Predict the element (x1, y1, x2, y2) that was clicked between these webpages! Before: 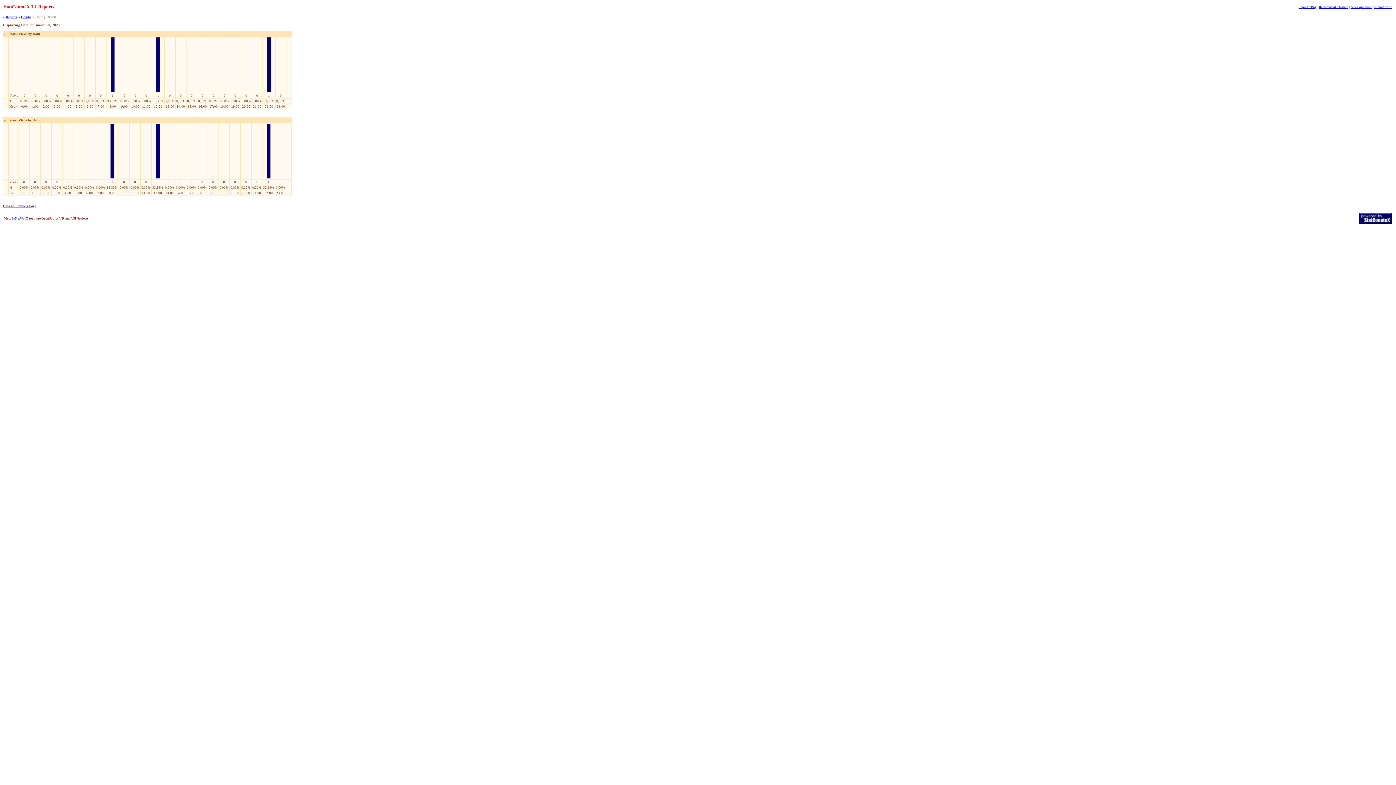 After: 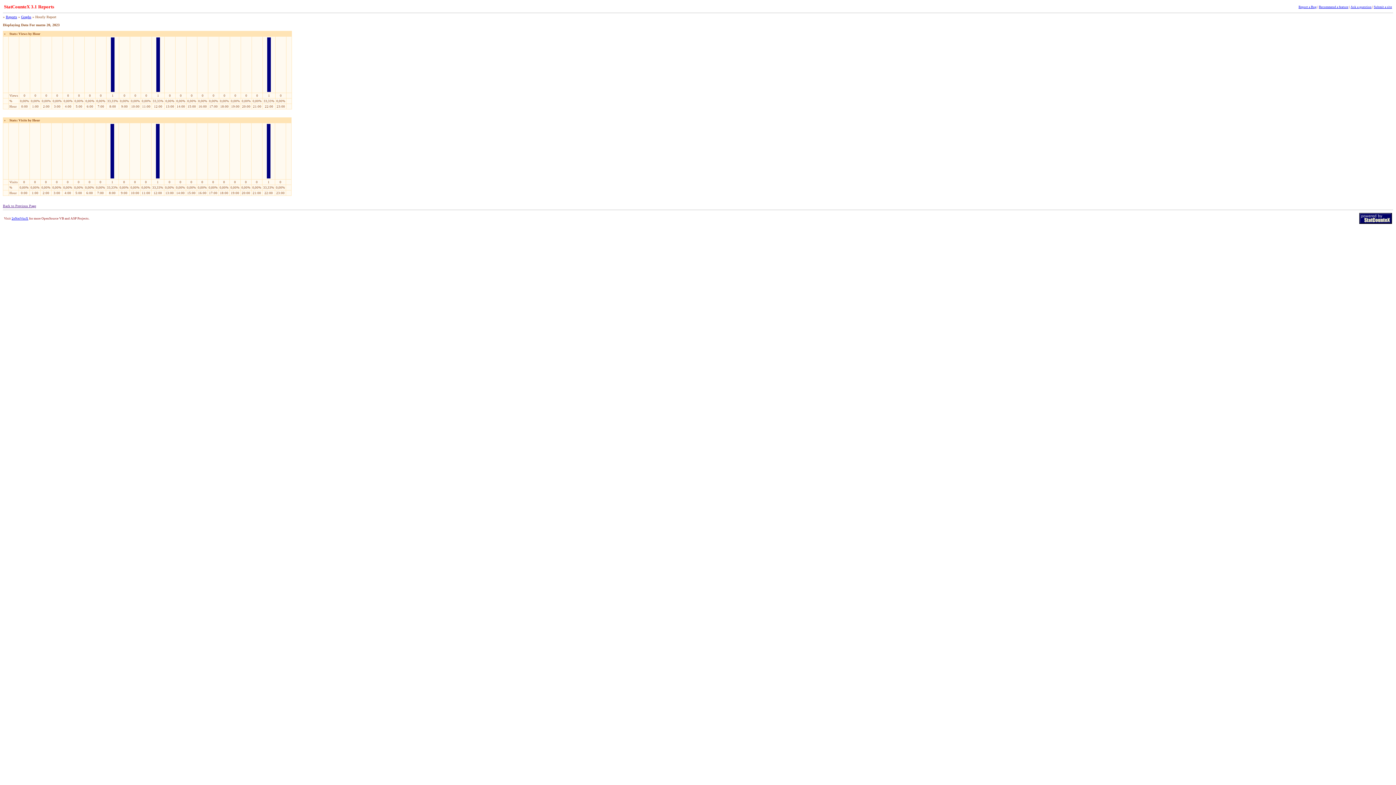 Action: label: Submit a site bbox: (1374, 5, 1392, 8)